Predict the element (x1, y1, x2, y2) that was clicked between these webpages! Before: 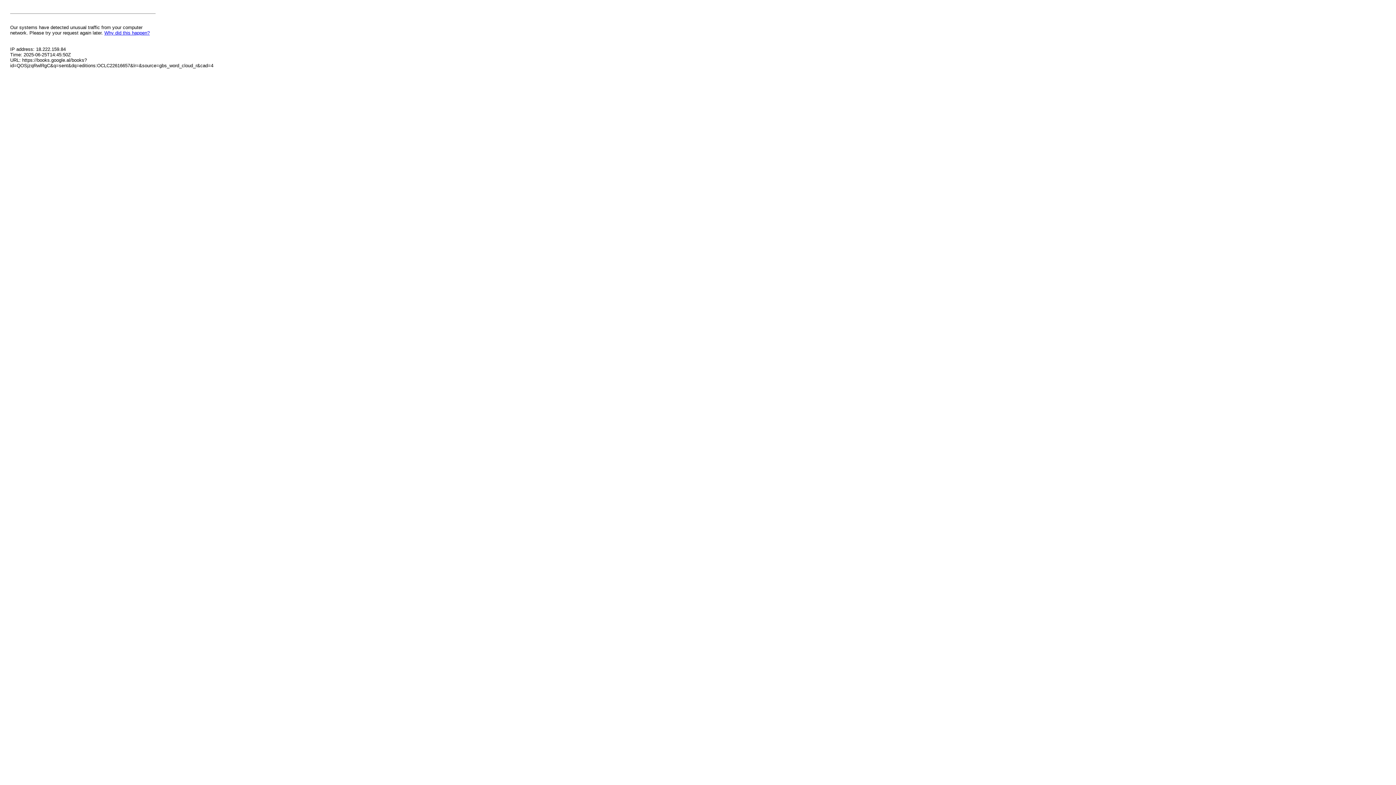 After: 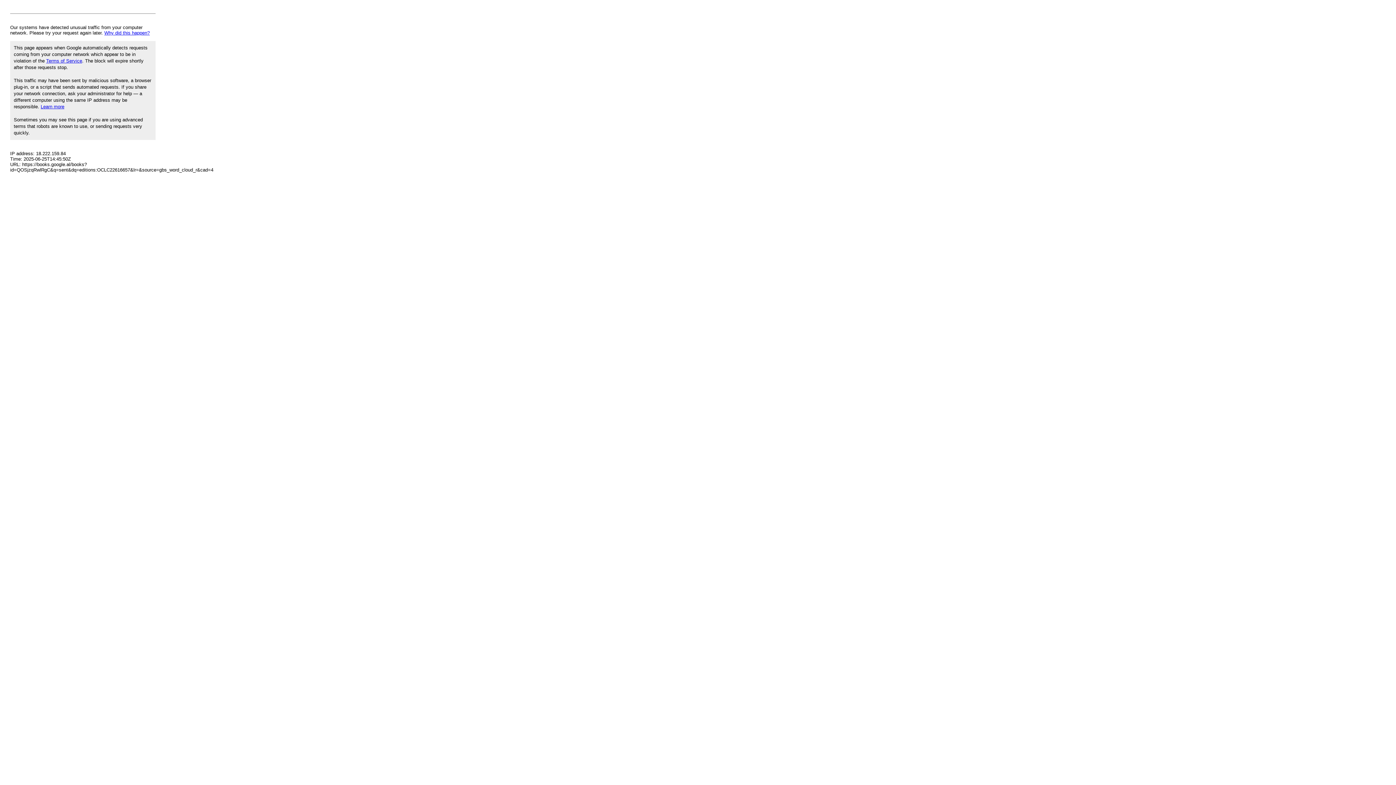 Action: bbox: (104, 30, 149, 35) label: Why did this happen?